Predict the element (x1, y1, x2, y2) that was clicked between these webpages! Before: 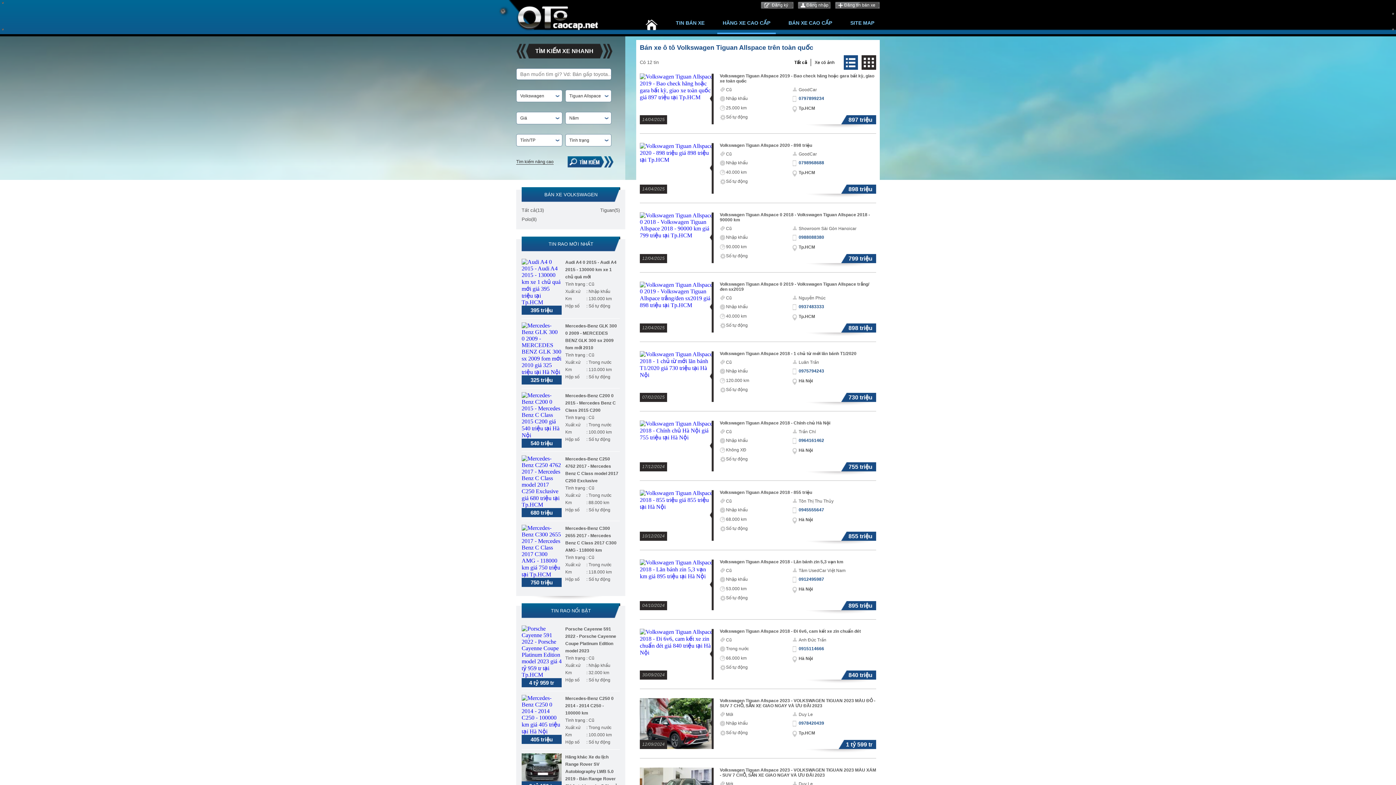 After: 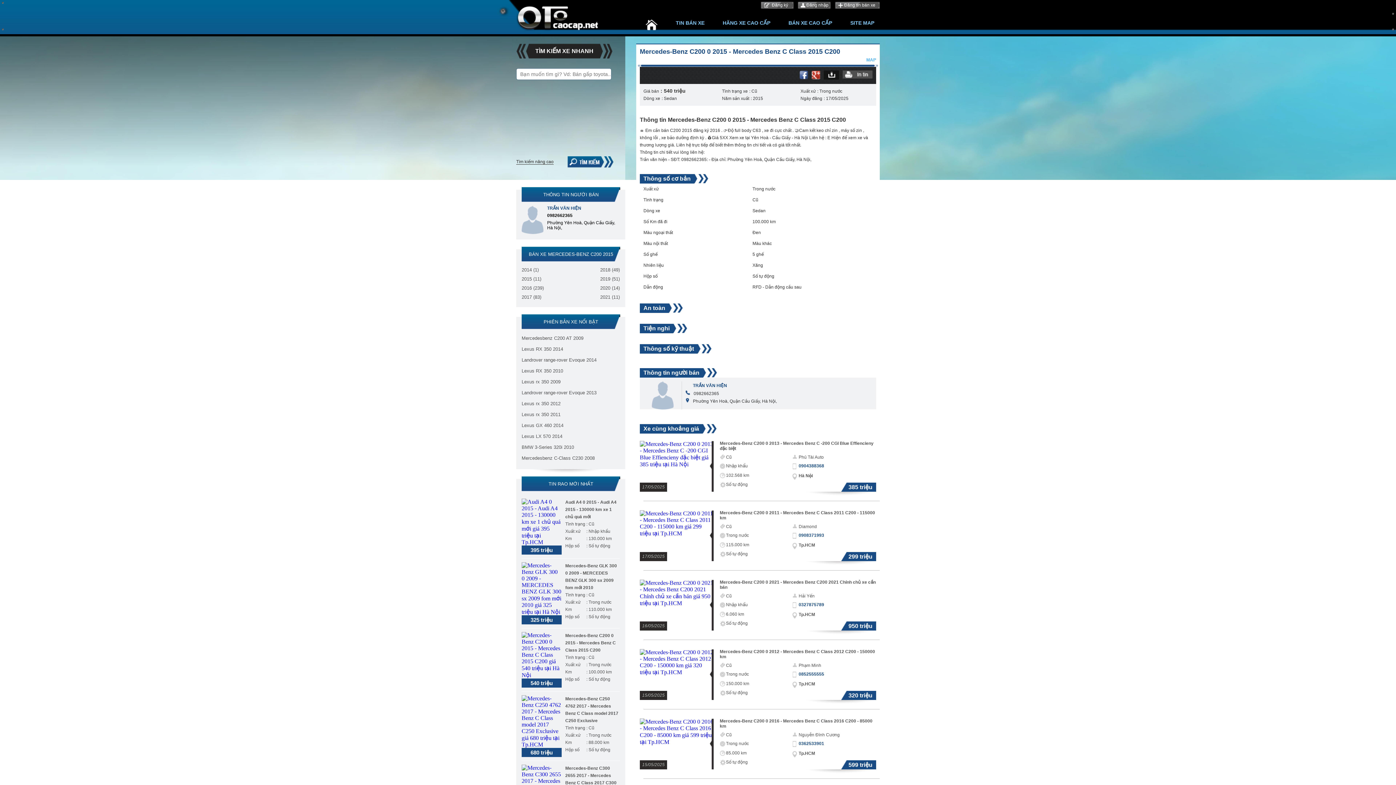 Action: bbox: (565, 393, 616, 413) label: Mercedes-Benz C200 0 2015 - Mercedes Benz C Class 2015 C200